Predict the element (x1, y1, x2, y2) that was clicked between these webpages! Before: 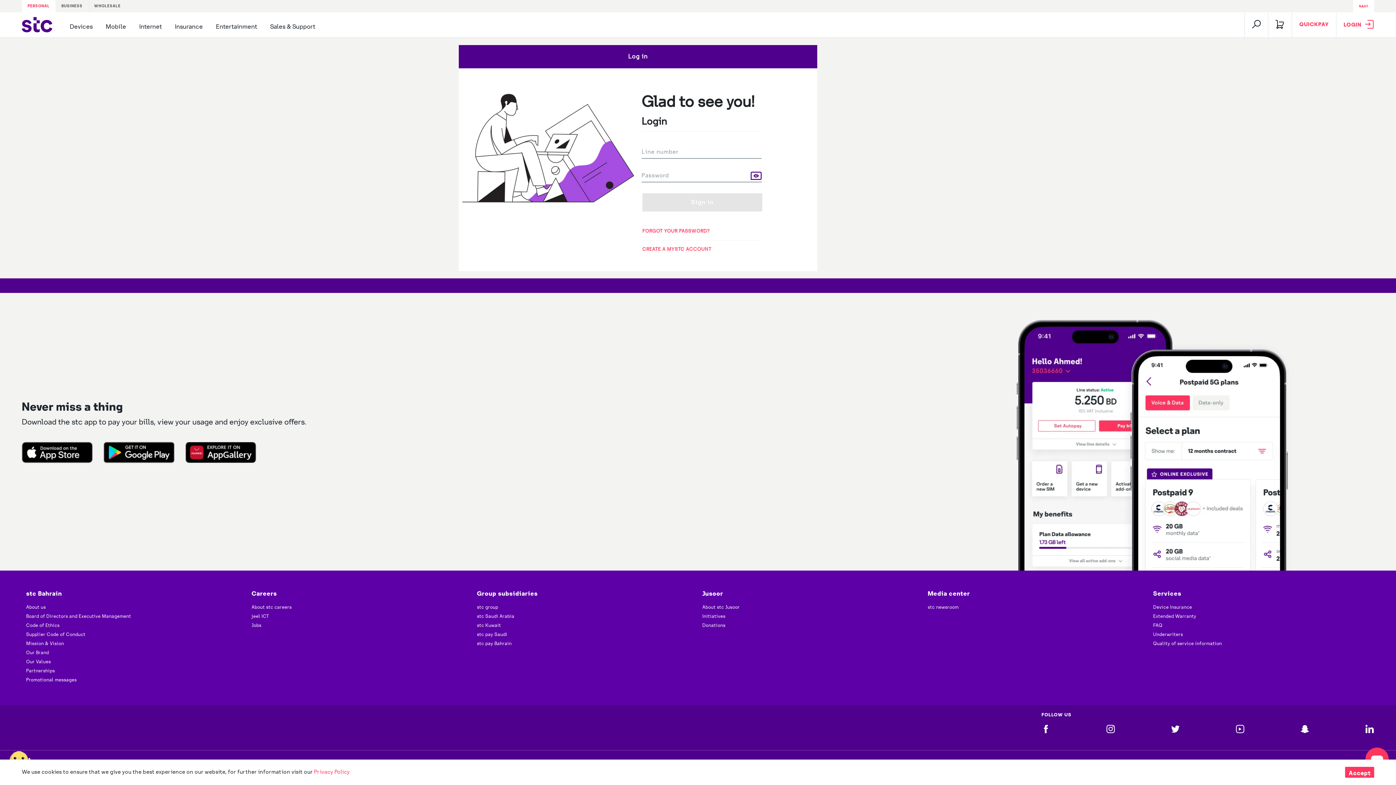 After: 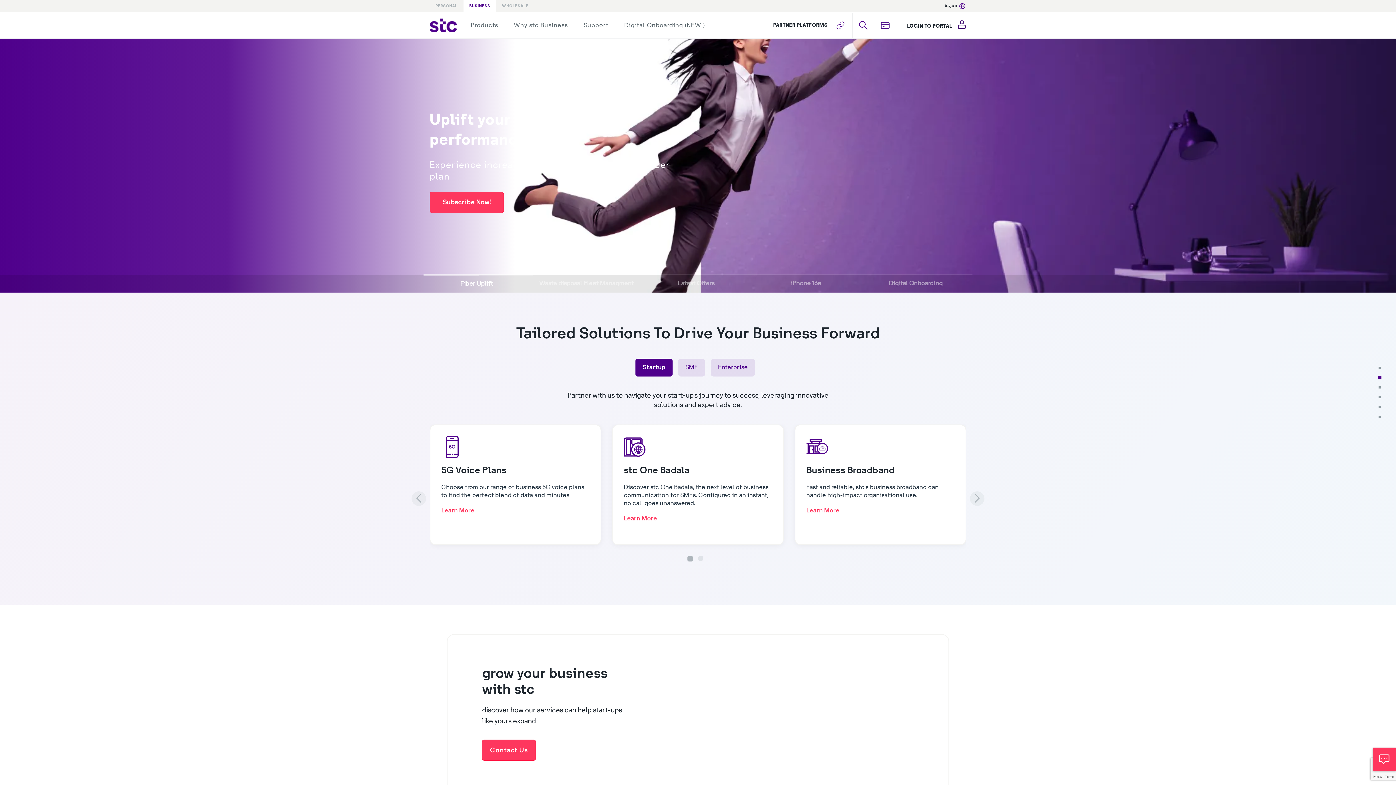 Action: bbox: (55, 0, 88, 12) label: BUSINESS